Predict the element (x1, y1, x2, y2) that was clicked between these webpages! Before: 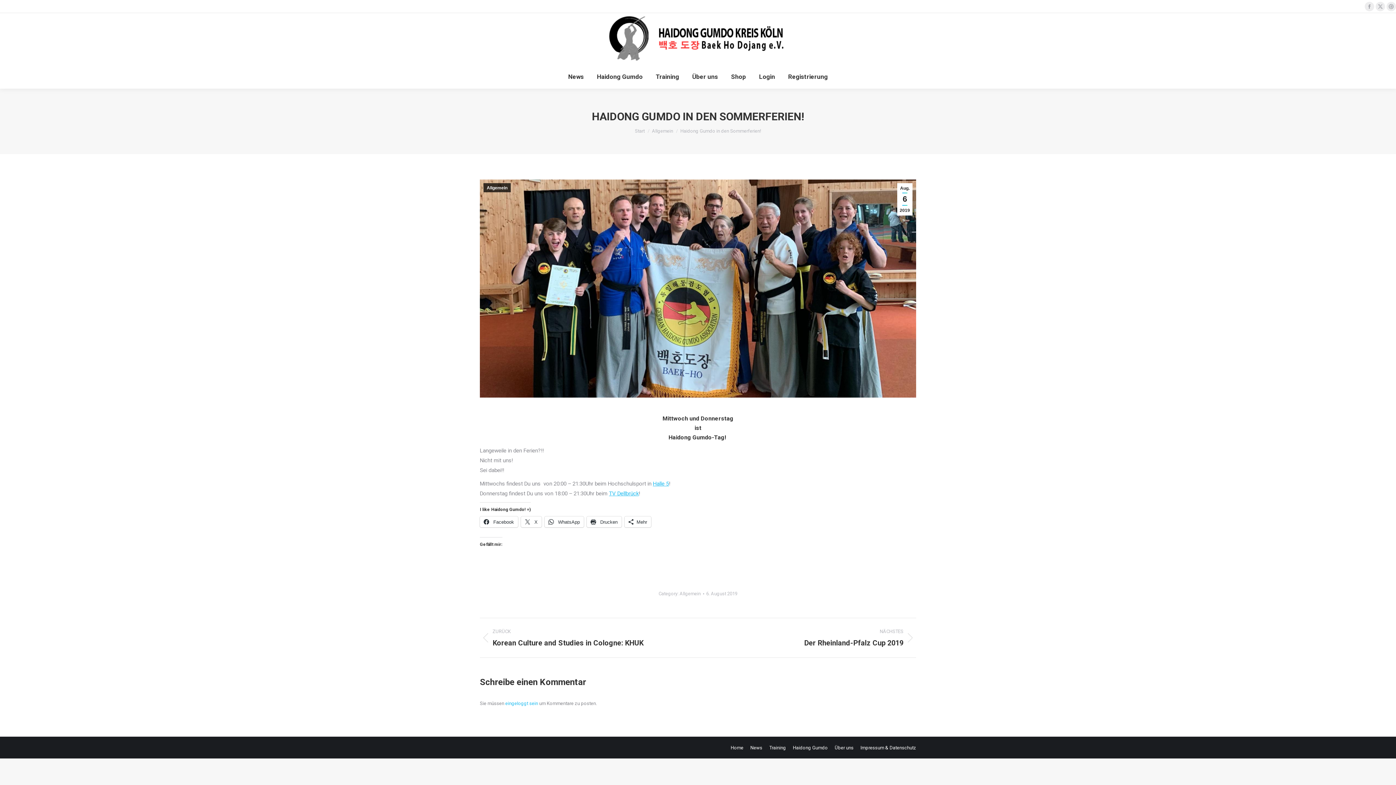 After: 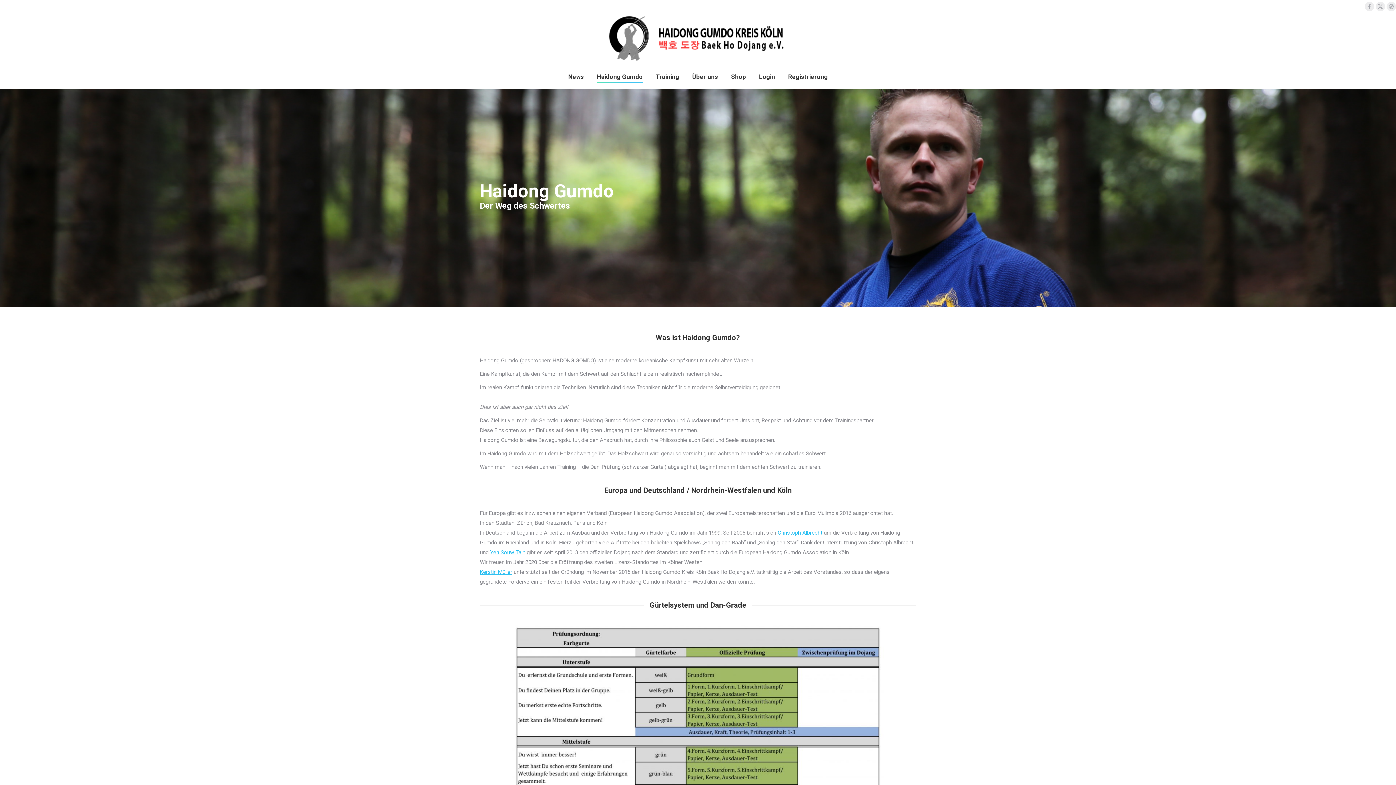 Action: bbox: (793, 743, 828, 752) label: Haidong Gumdo